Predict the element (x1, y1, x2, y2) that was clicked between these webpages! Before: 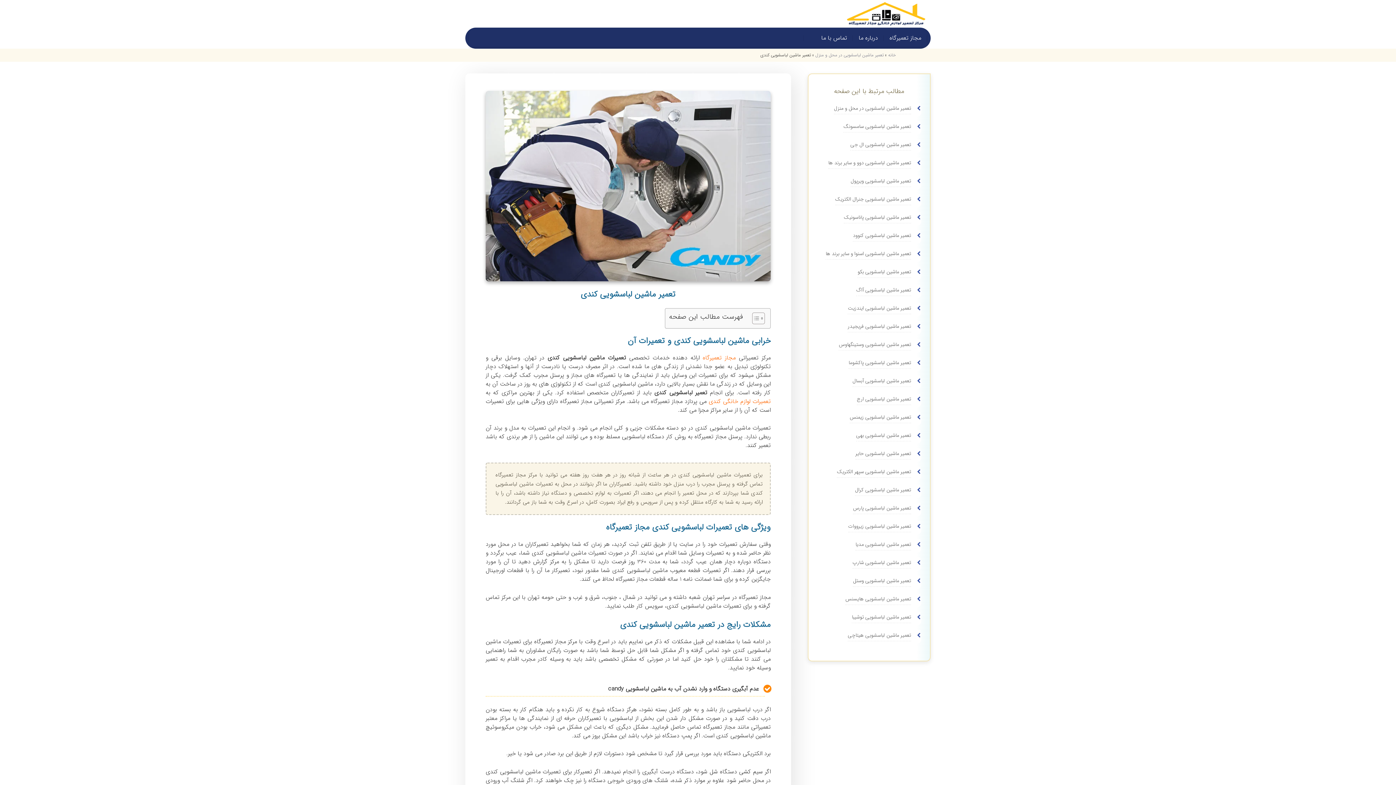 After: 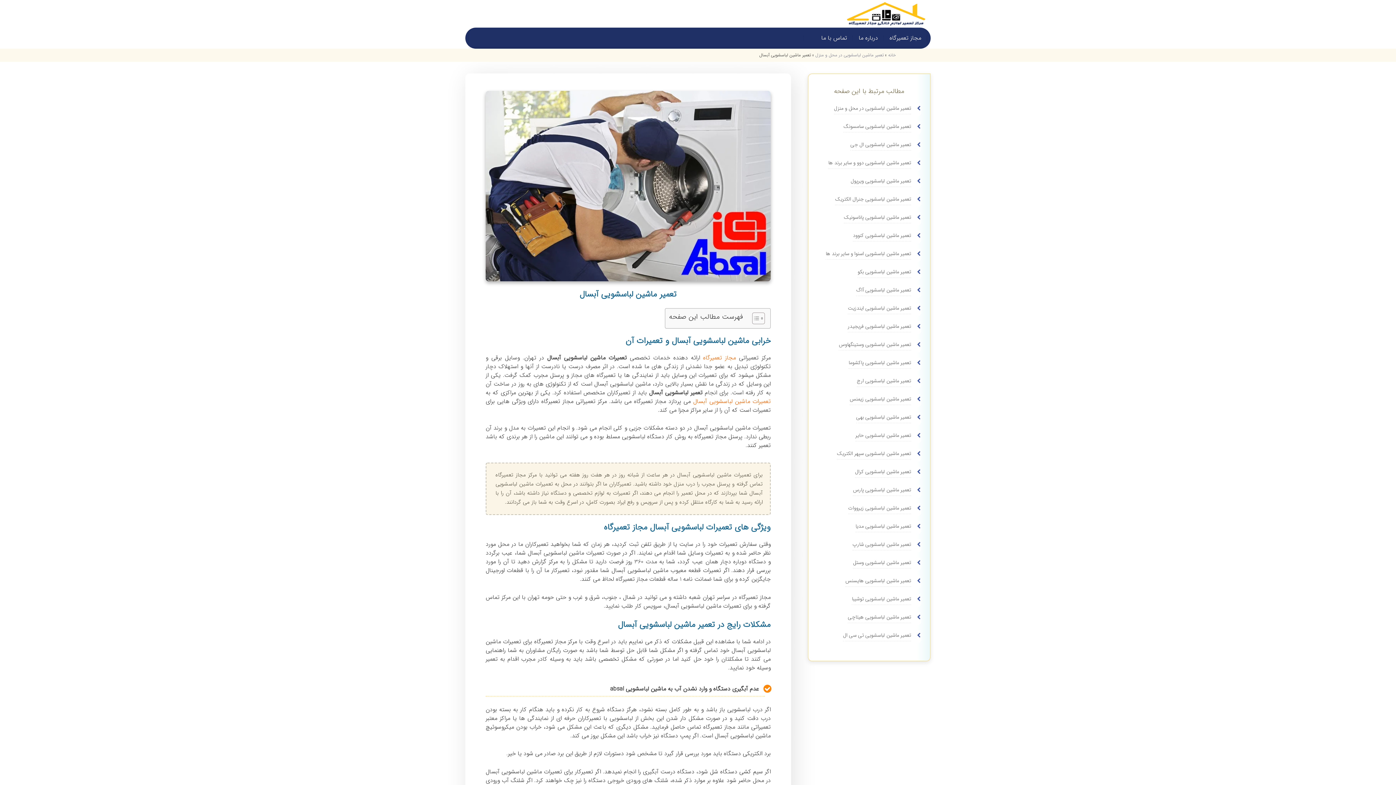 Action: label: تعمیر ماشین لباسشویی آبسال bbox: (852, 376, 911, 387)